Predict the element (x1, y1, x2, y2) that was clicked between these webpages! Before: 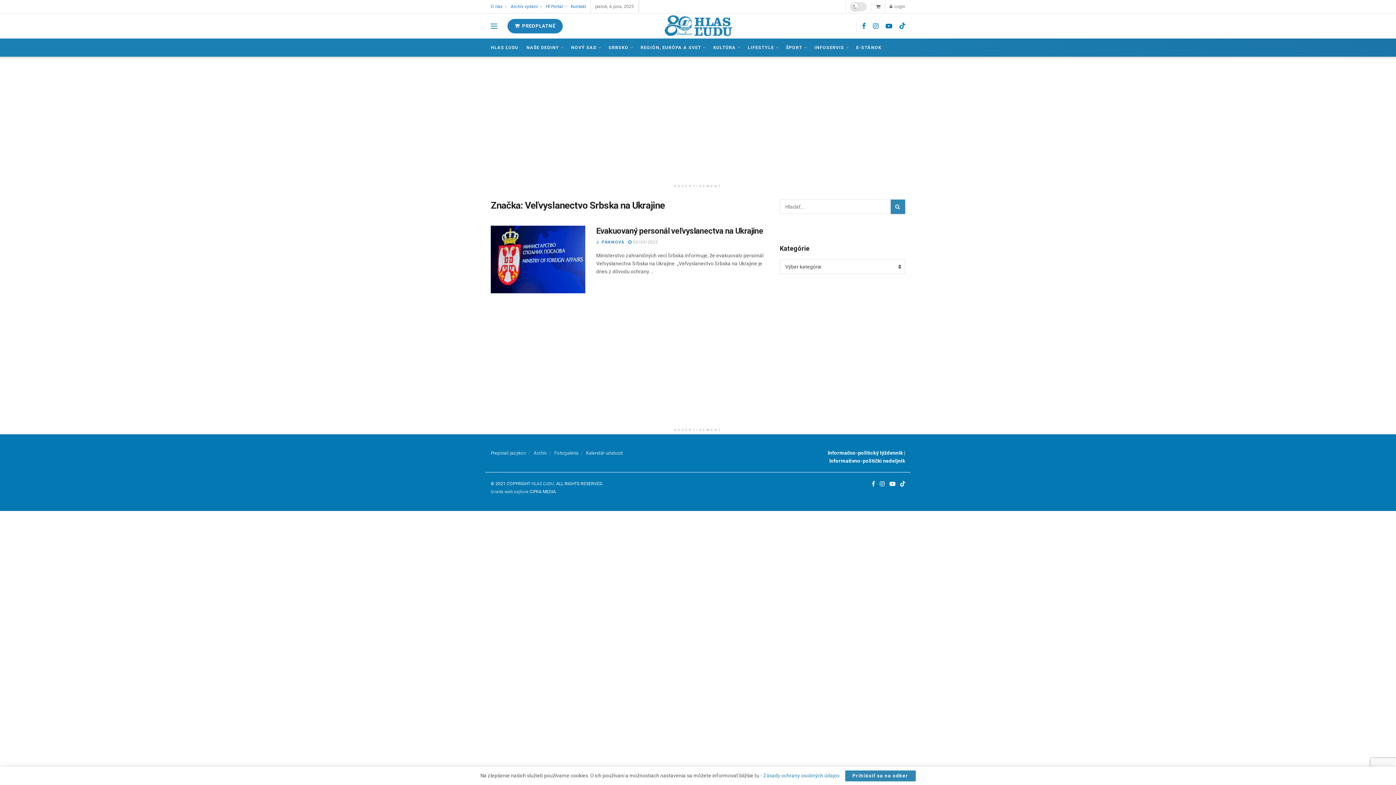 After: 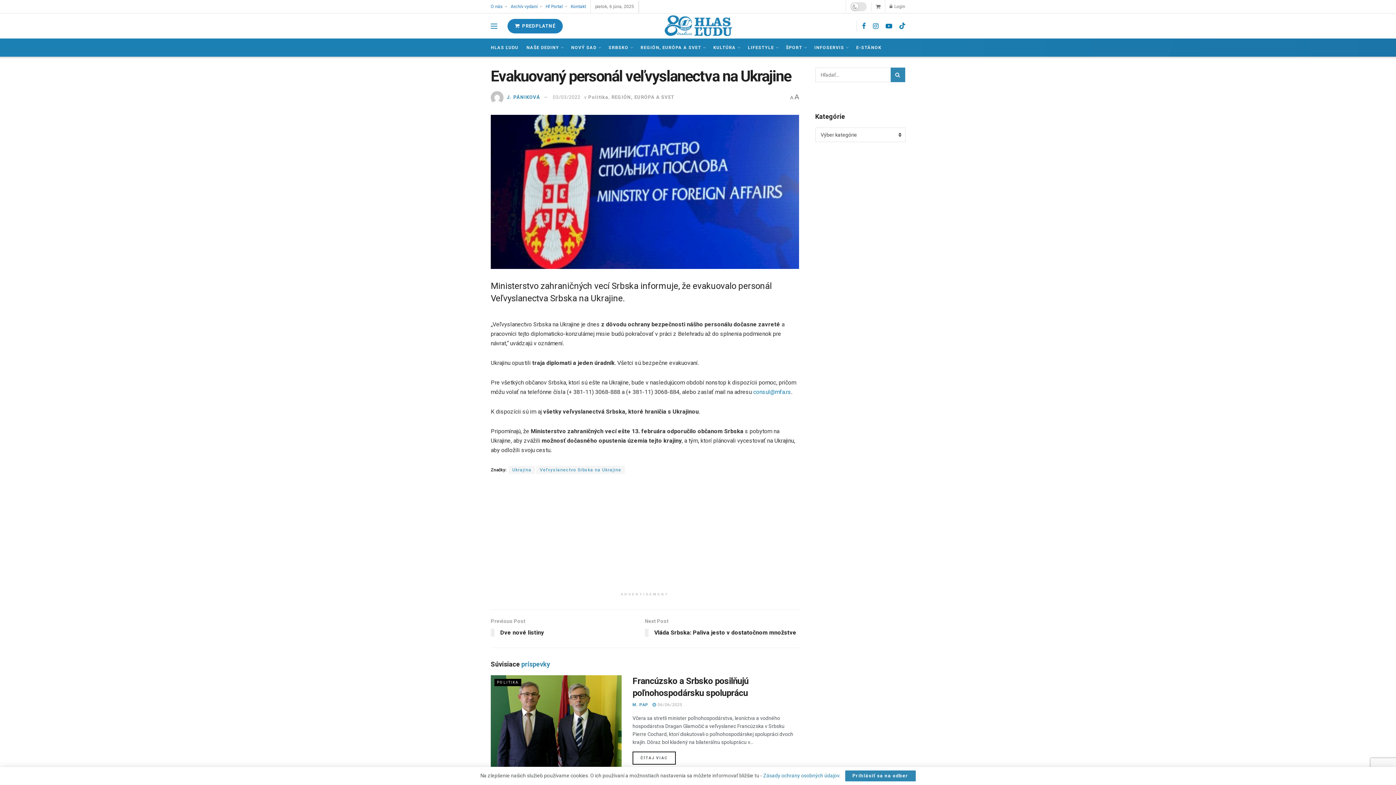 Action: bbox: (628, 240, 658, 244) label:  03/03/2022